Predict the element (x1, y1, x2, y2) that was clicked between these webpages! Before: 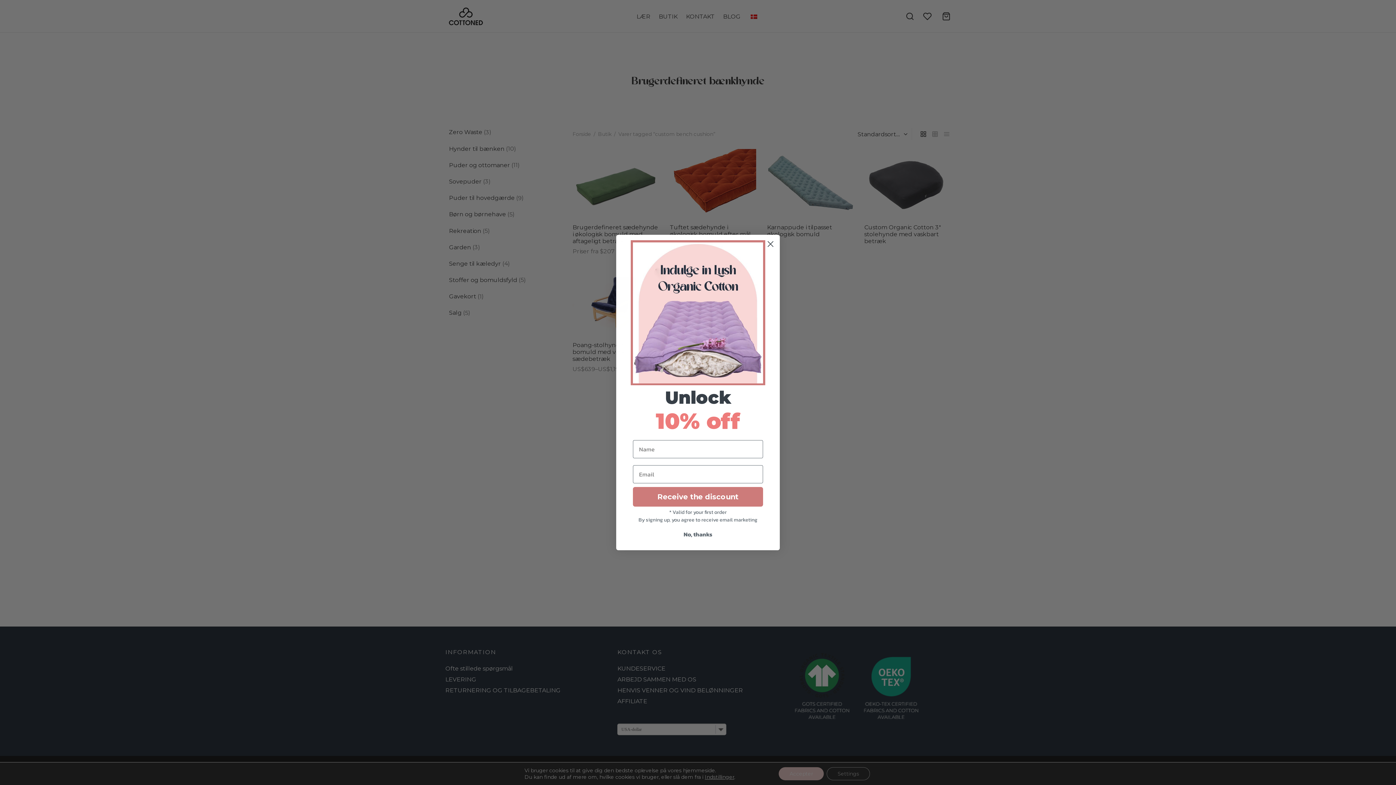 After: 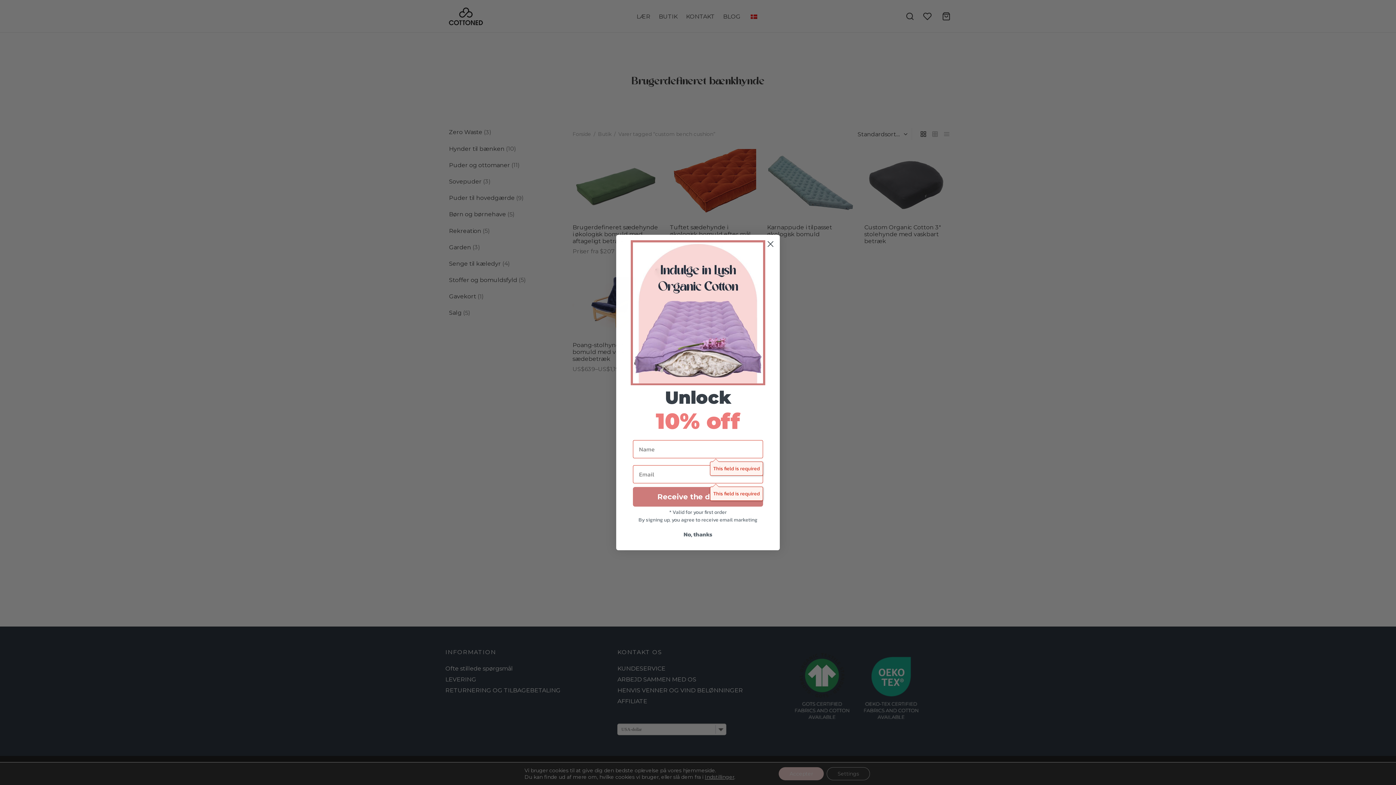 Action: label: Receive the discount bbox: (633, 487, 763, 506)